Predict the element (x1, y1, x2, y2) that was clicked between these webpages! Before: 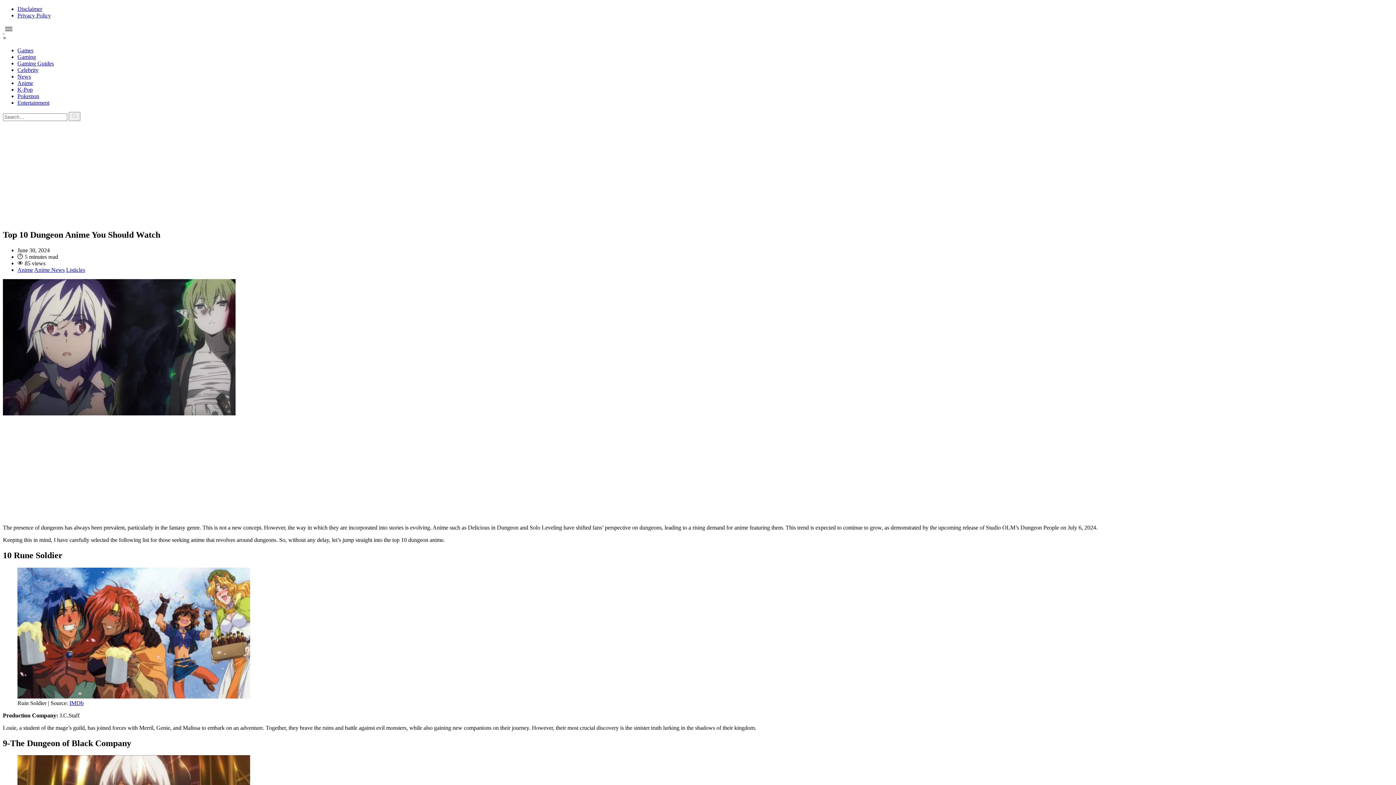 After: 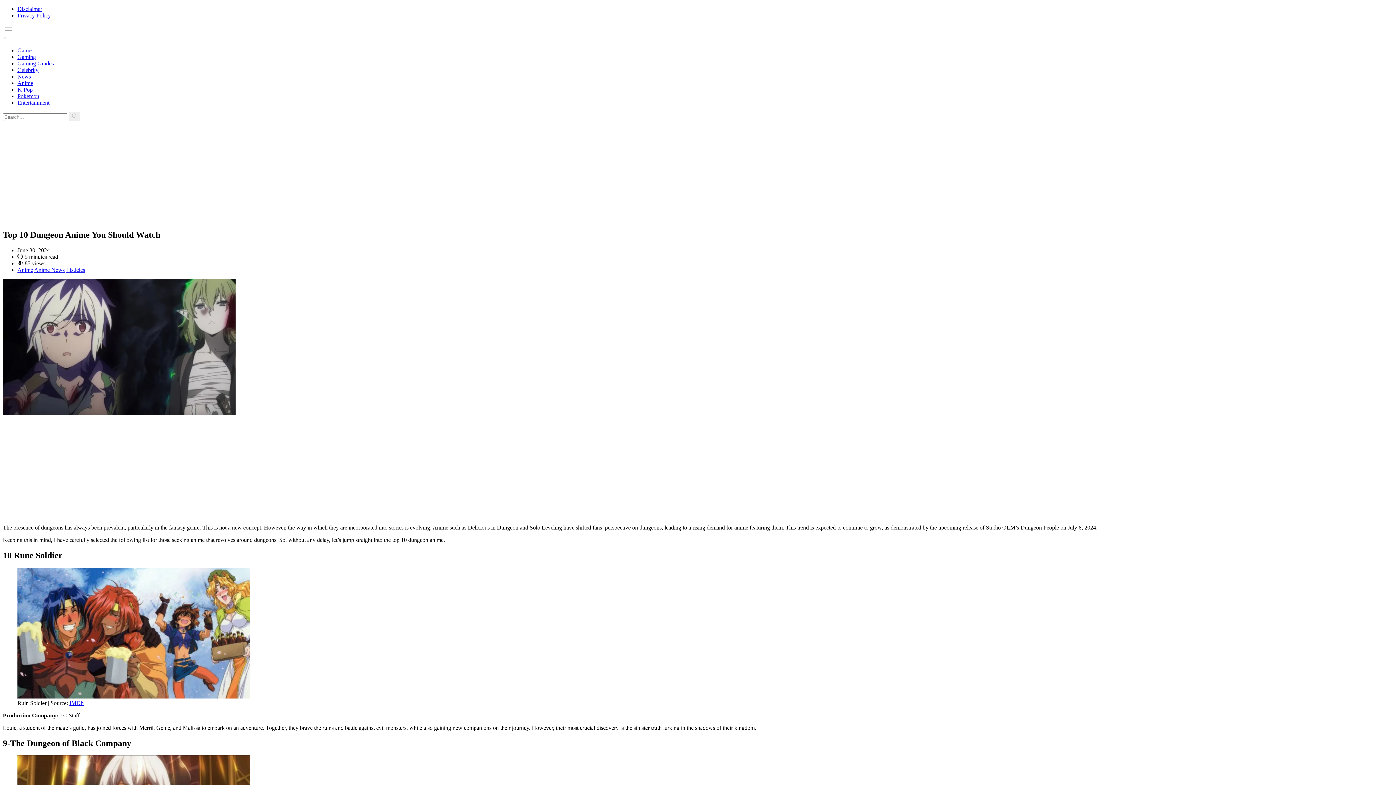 Action: label: IMDb bbox: (69, 700, 83, 706)